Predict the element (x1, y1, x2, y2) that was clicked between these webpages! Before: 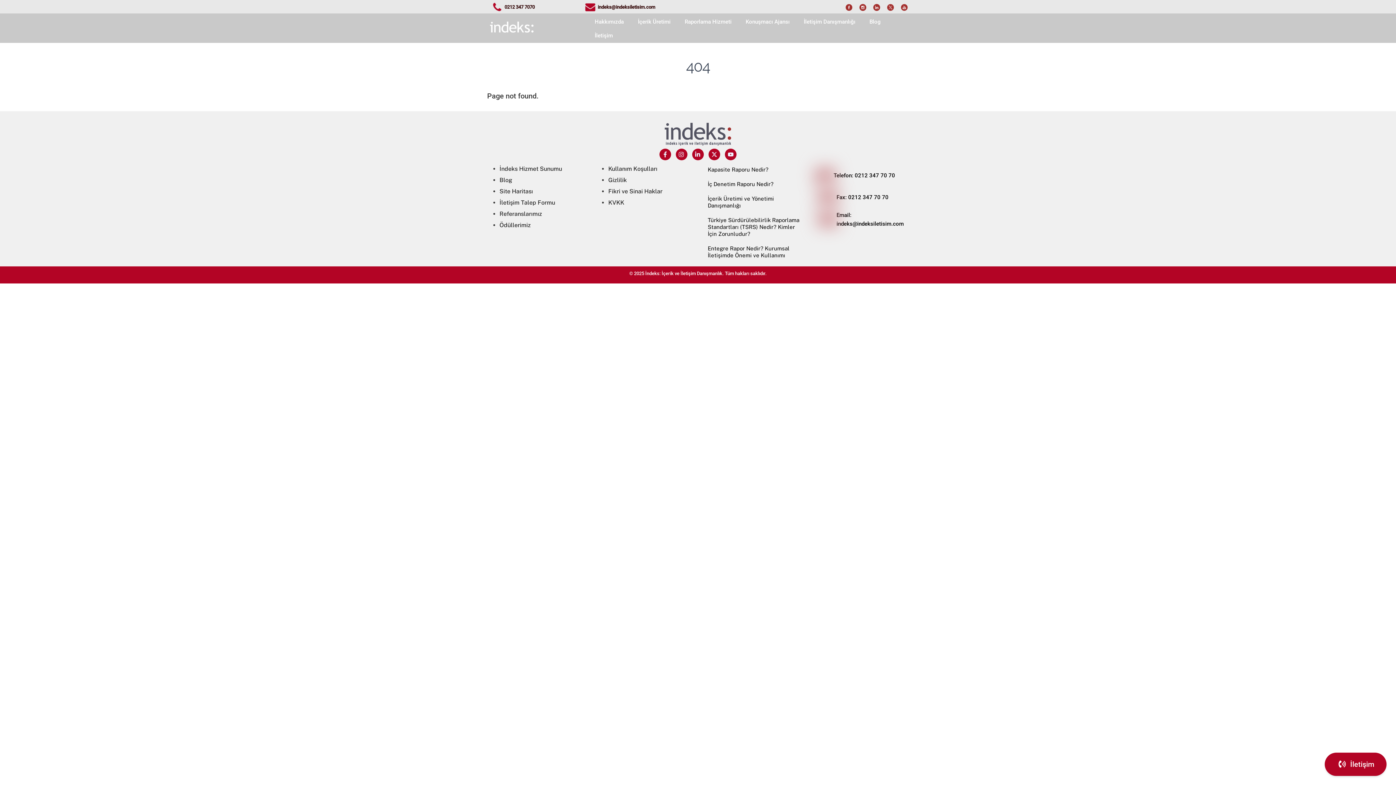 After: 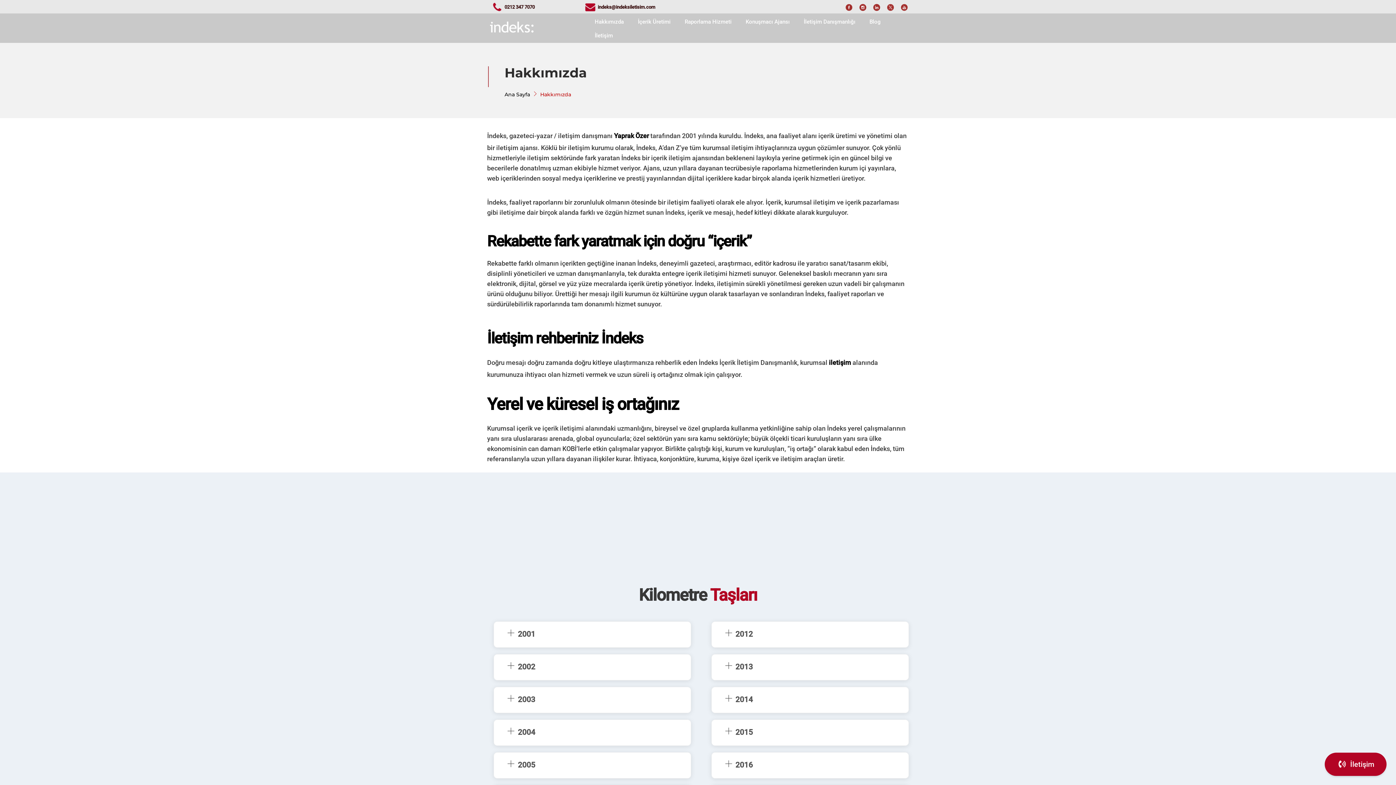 Action: bbox: (588, 15, 630, 29) label: Hakkımızda